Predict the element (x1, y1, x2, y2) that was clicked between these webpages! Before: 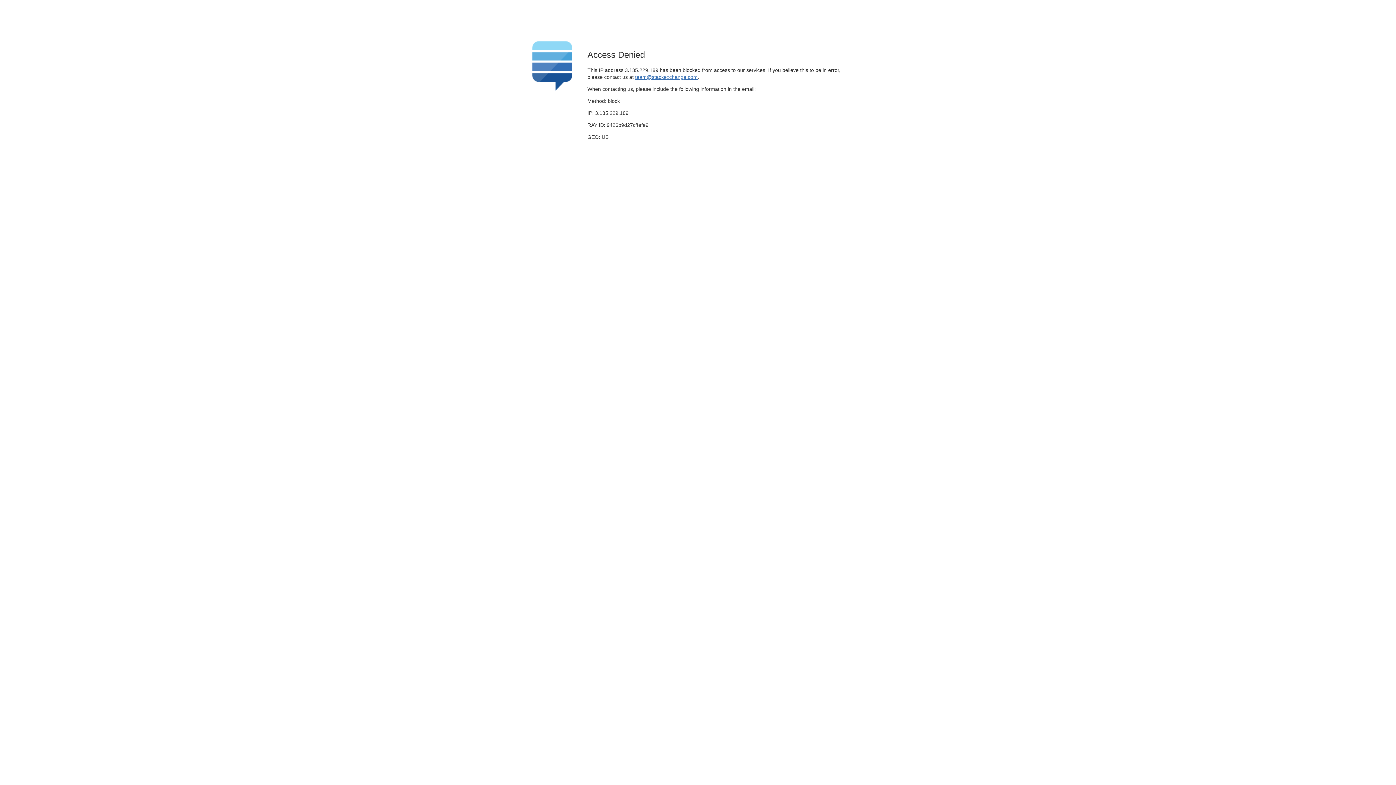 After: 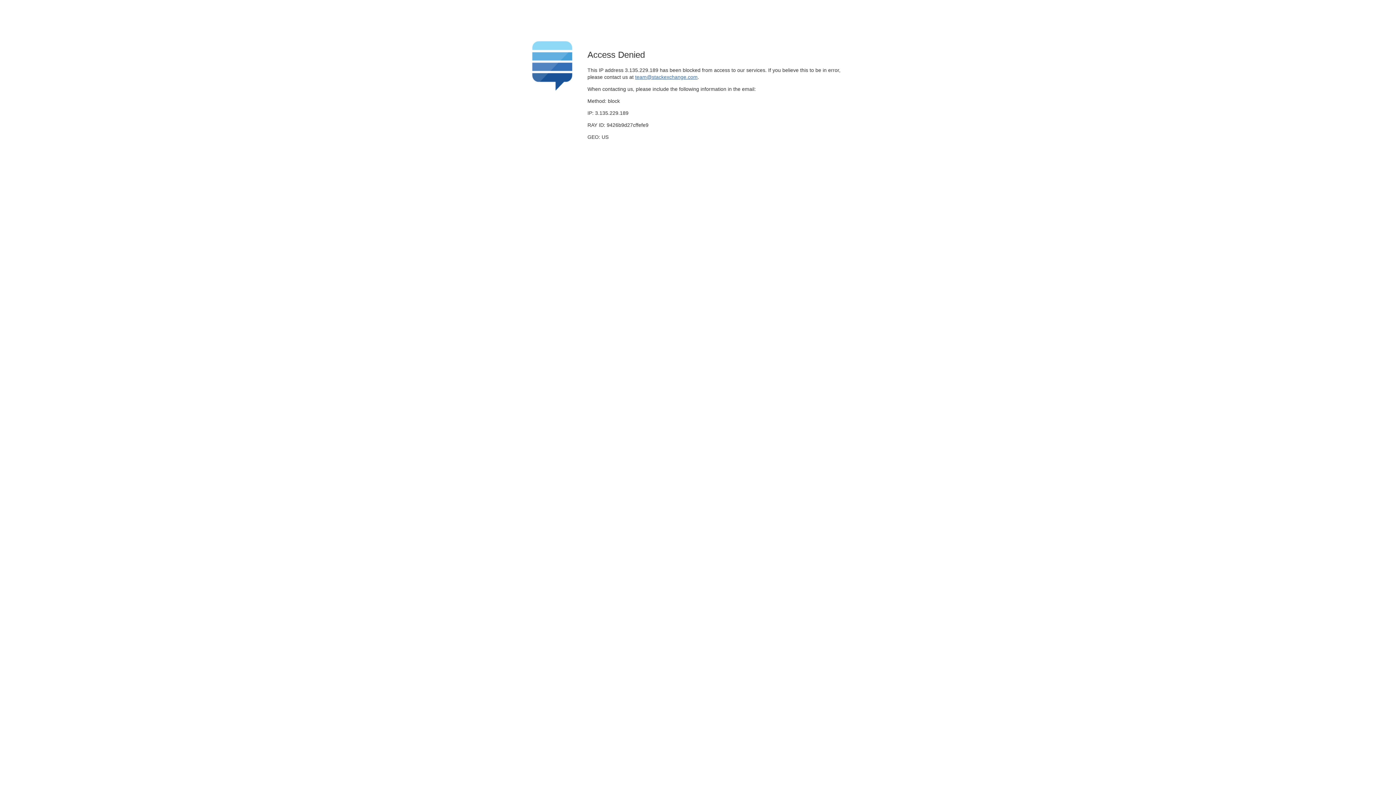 Action: label: team@stackexchange.com bbox: (635, 74, 697, 79)